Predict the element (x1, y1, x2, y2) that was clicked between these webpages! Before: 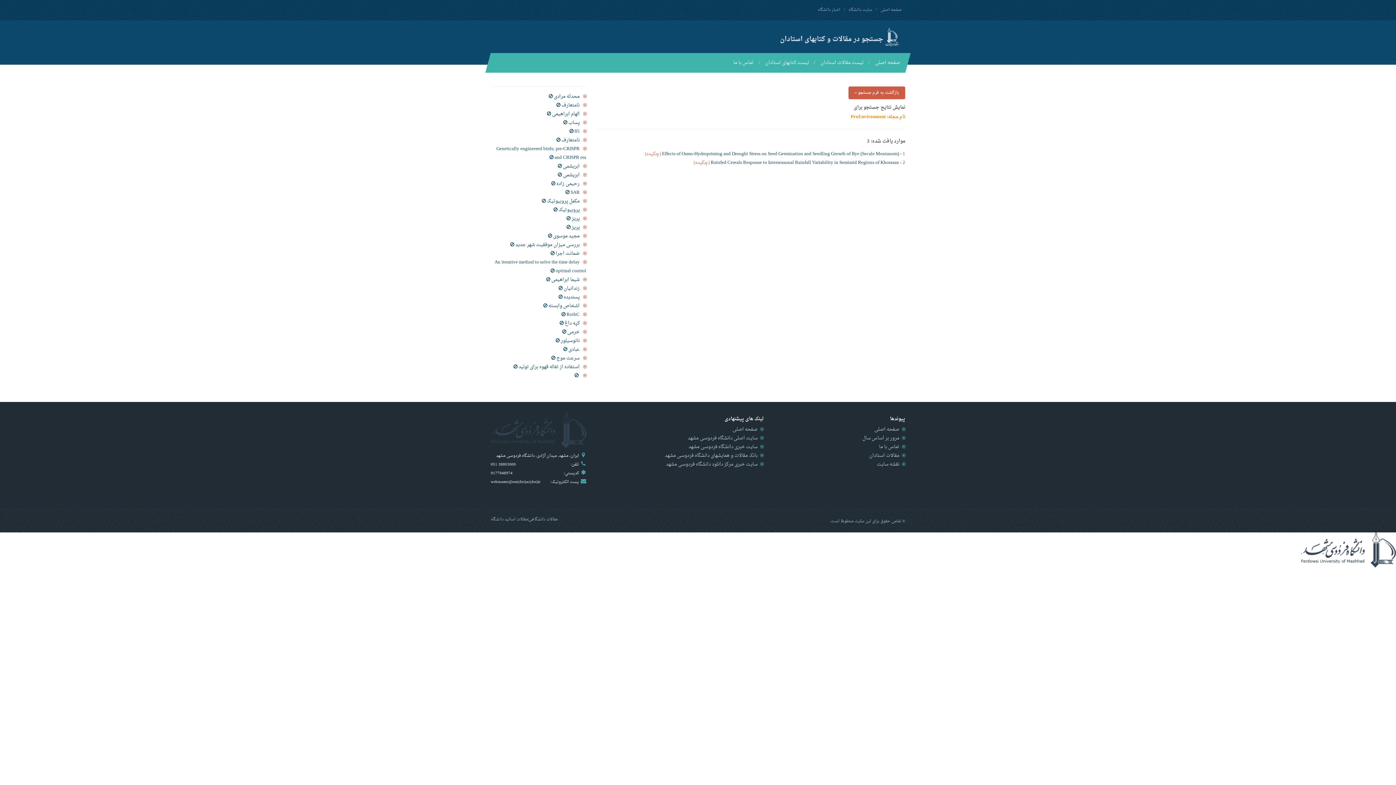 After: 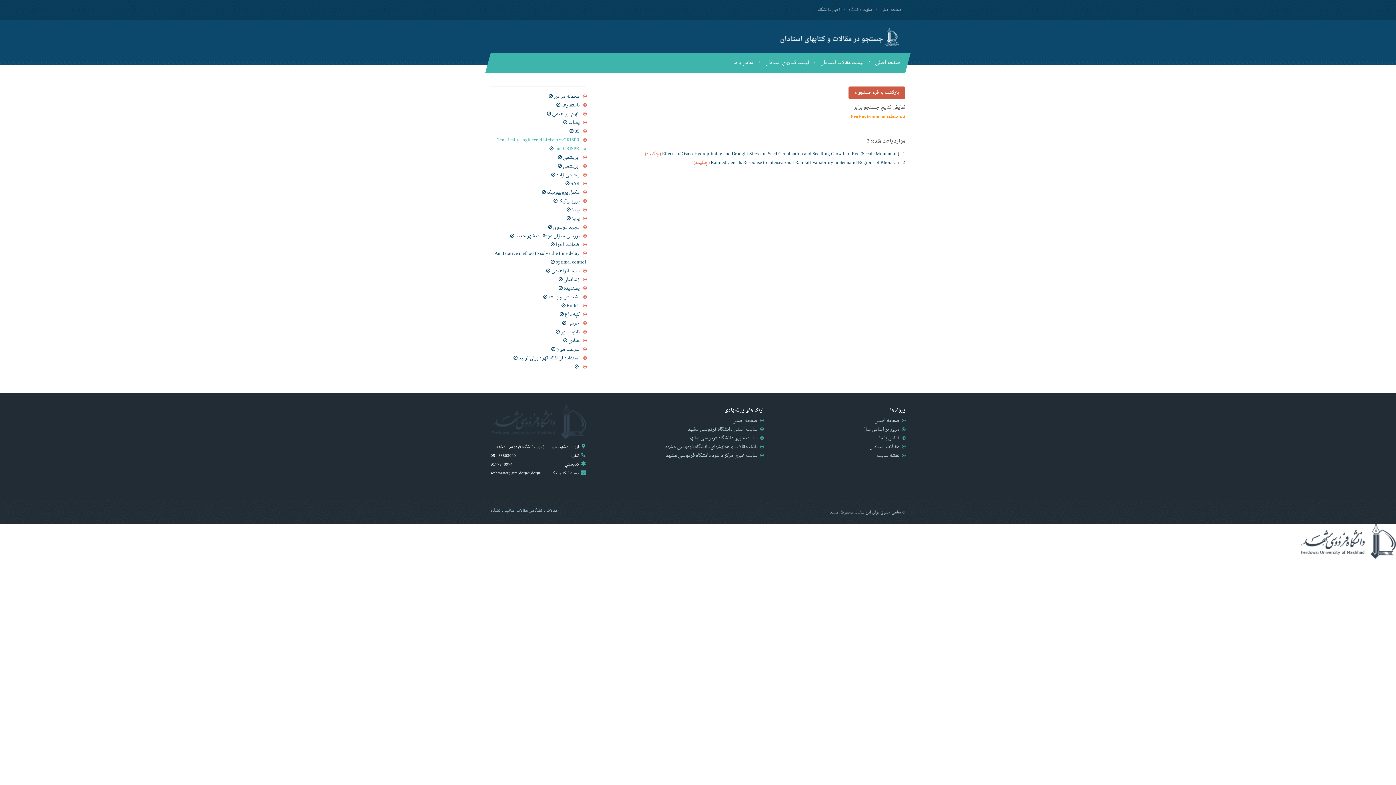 Action: bbox: (556, 135, 560, 144)